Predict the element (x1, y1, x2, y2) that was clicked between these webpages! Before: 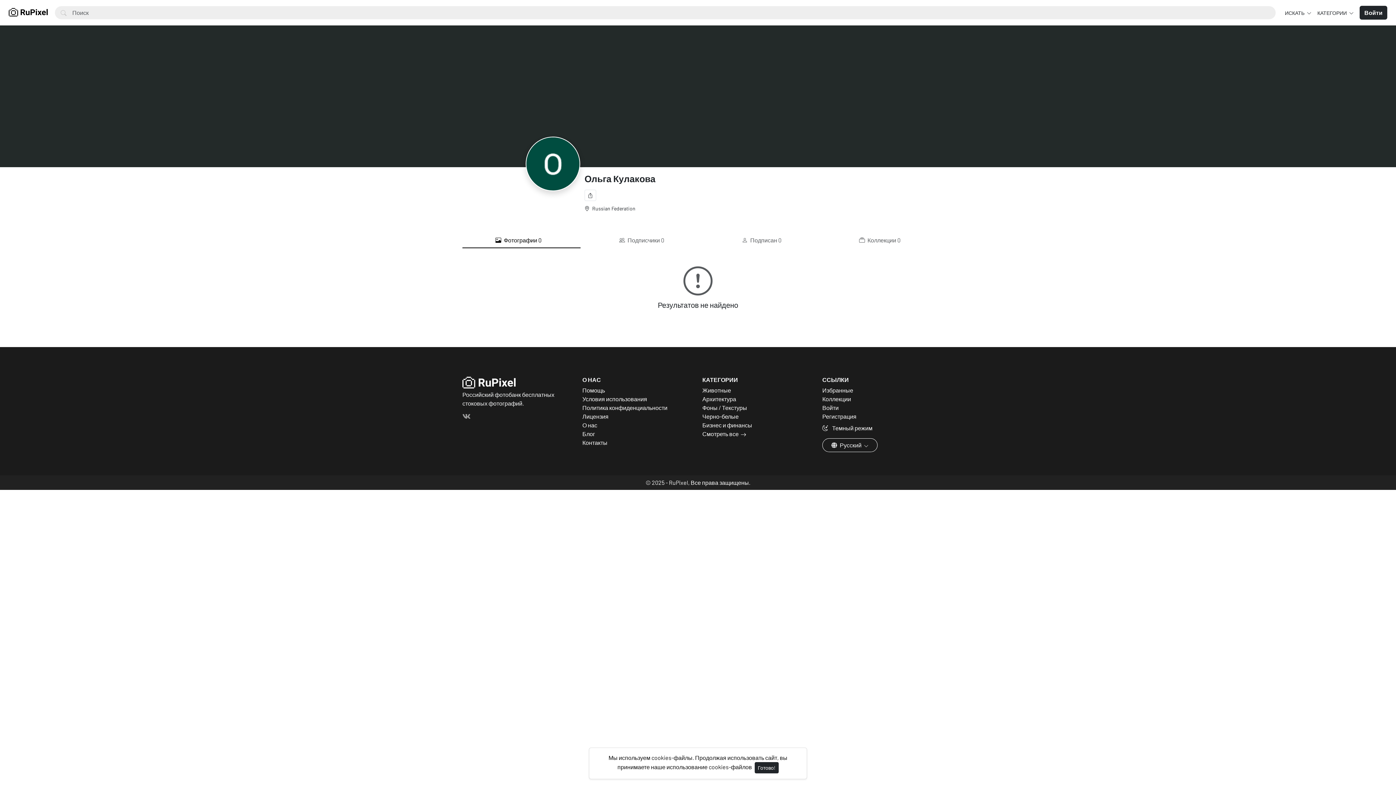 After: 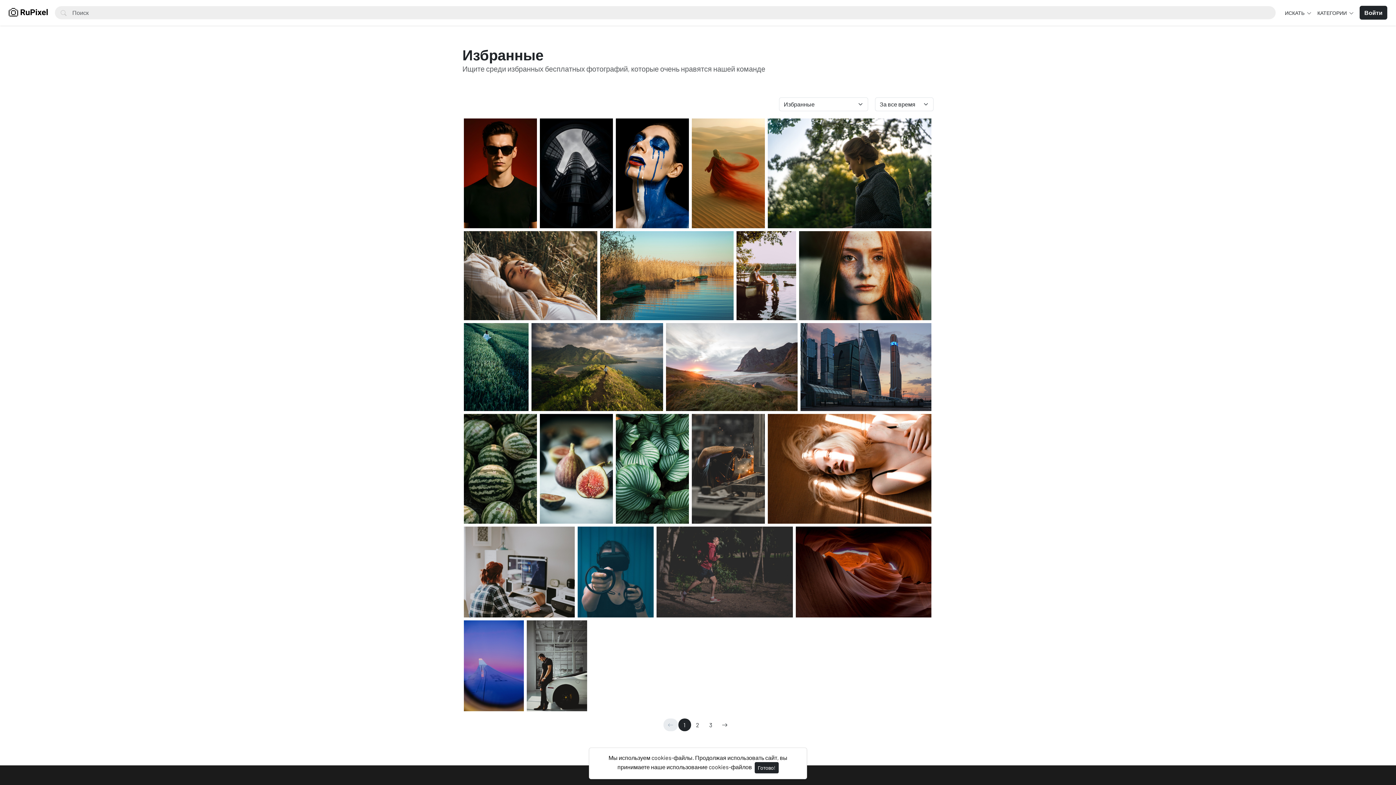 Action: label: Избранные bbox: (822, 386, 853, 393)